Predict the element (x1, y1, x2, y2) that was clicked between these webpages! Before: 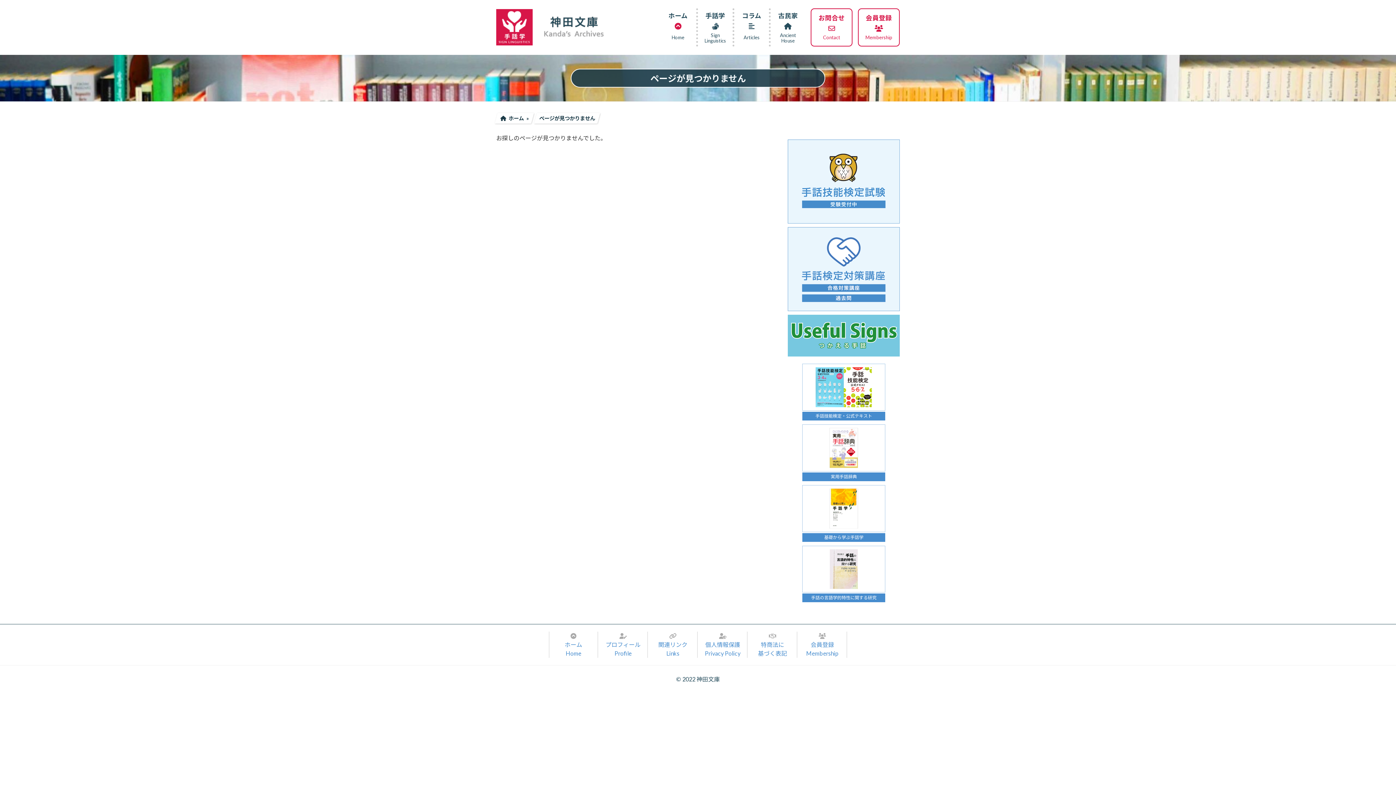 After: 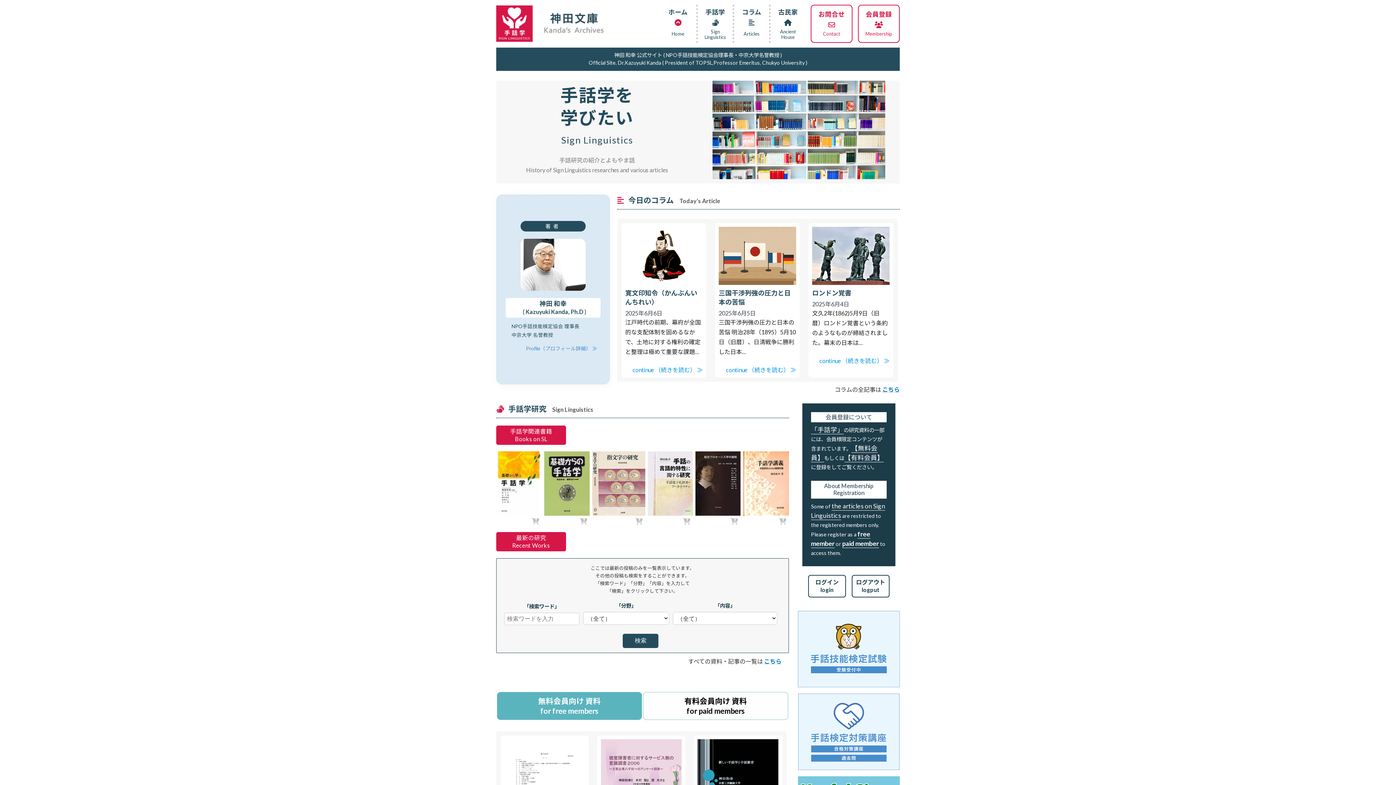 Action: label: 
ホーム
Home bbox: (564, 632, 582, 657)